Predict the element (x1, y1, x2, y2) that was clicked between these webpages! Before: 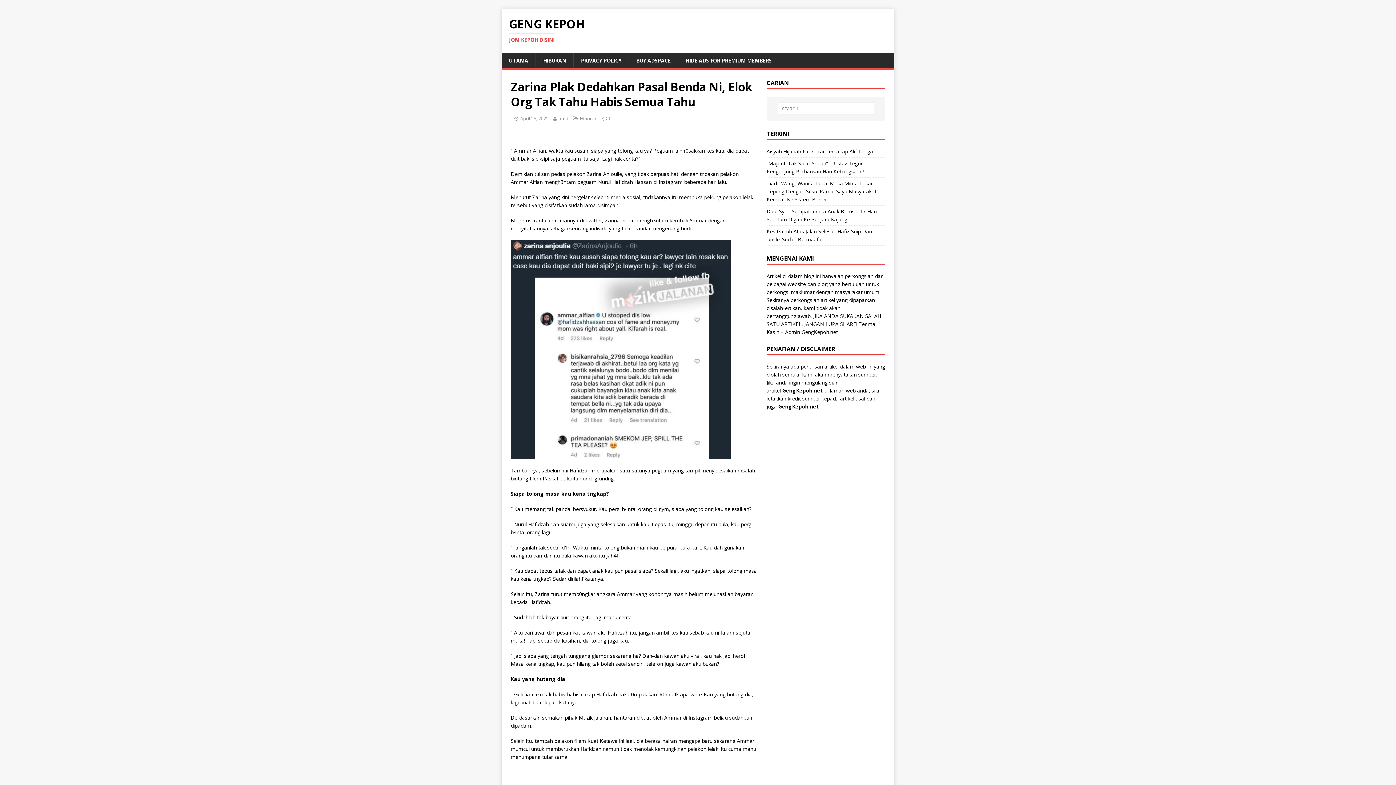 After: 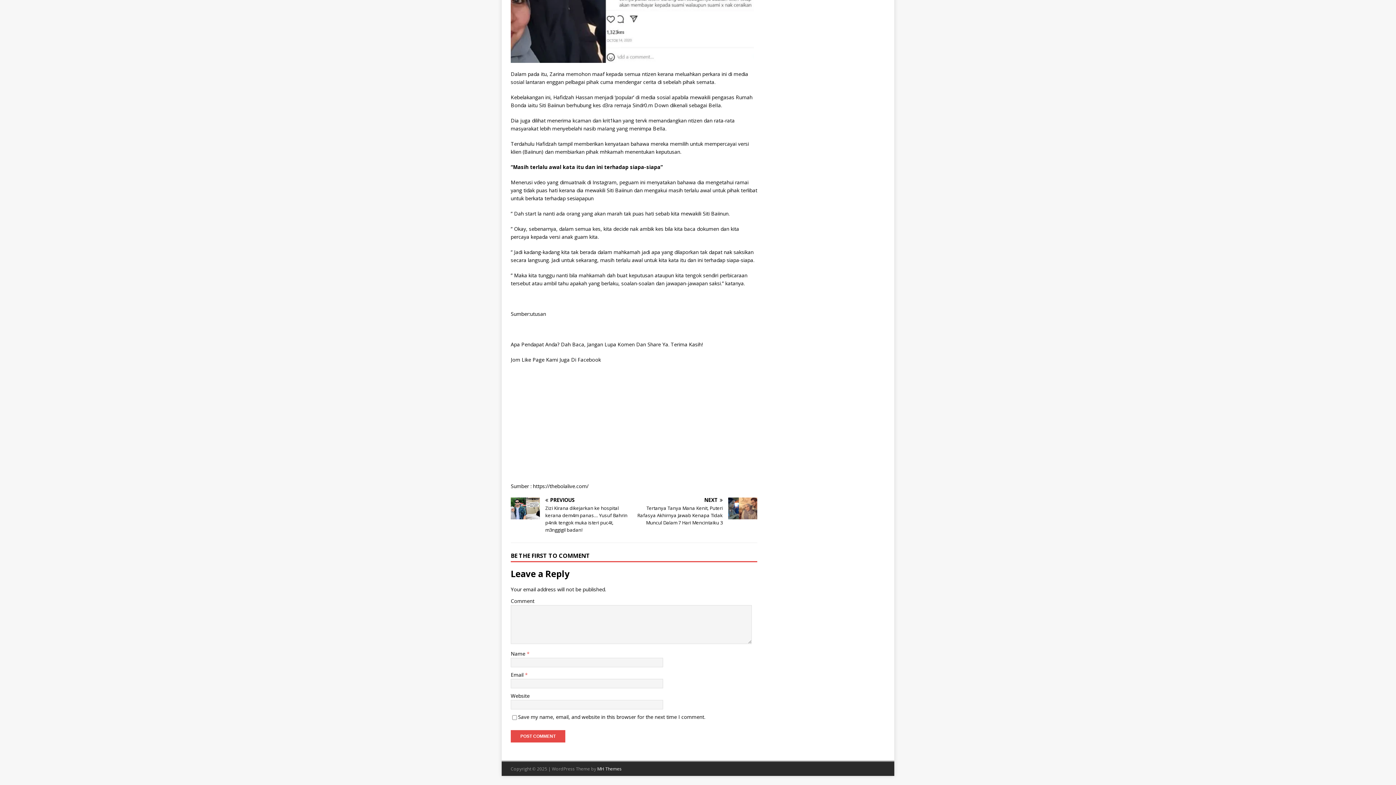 Action: label: 0 bbox: (609, 115, 611, 121)